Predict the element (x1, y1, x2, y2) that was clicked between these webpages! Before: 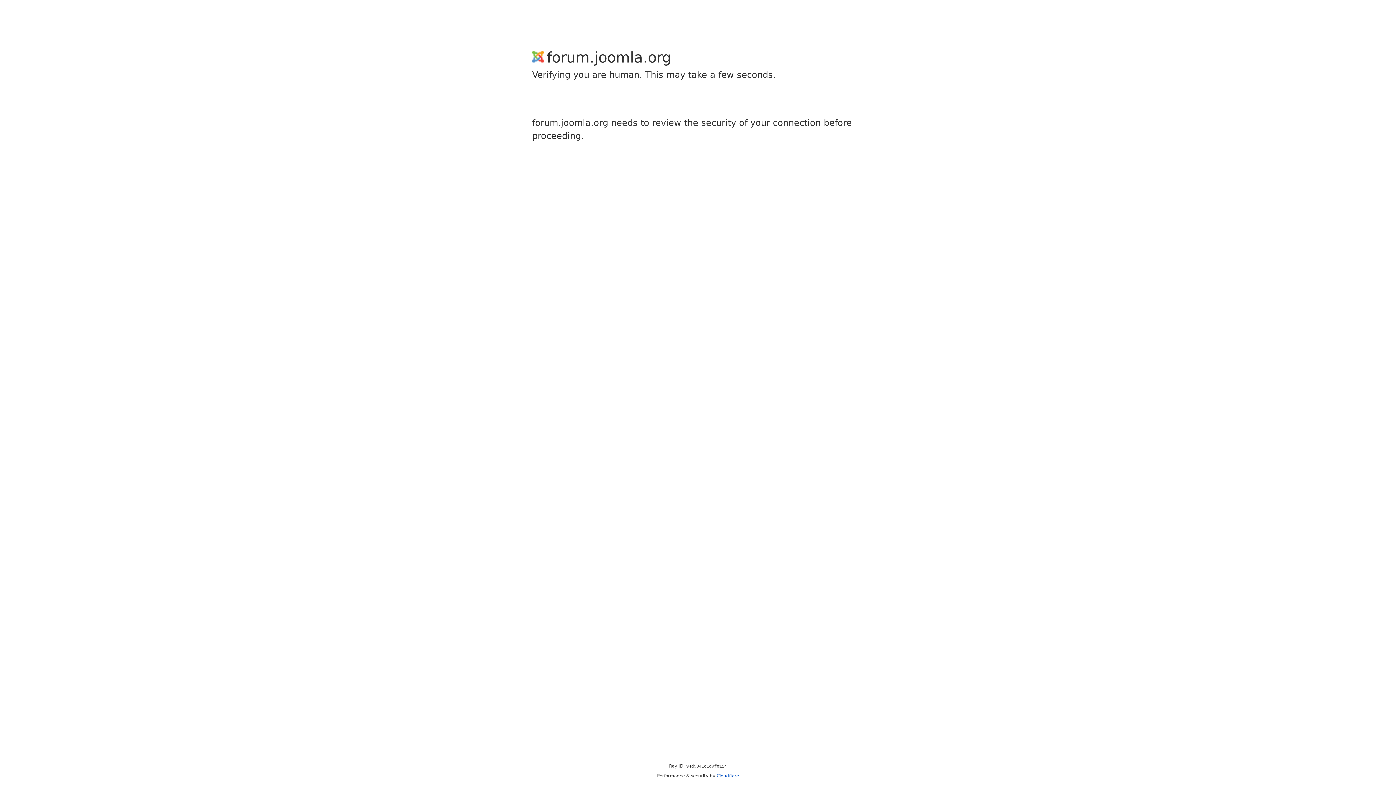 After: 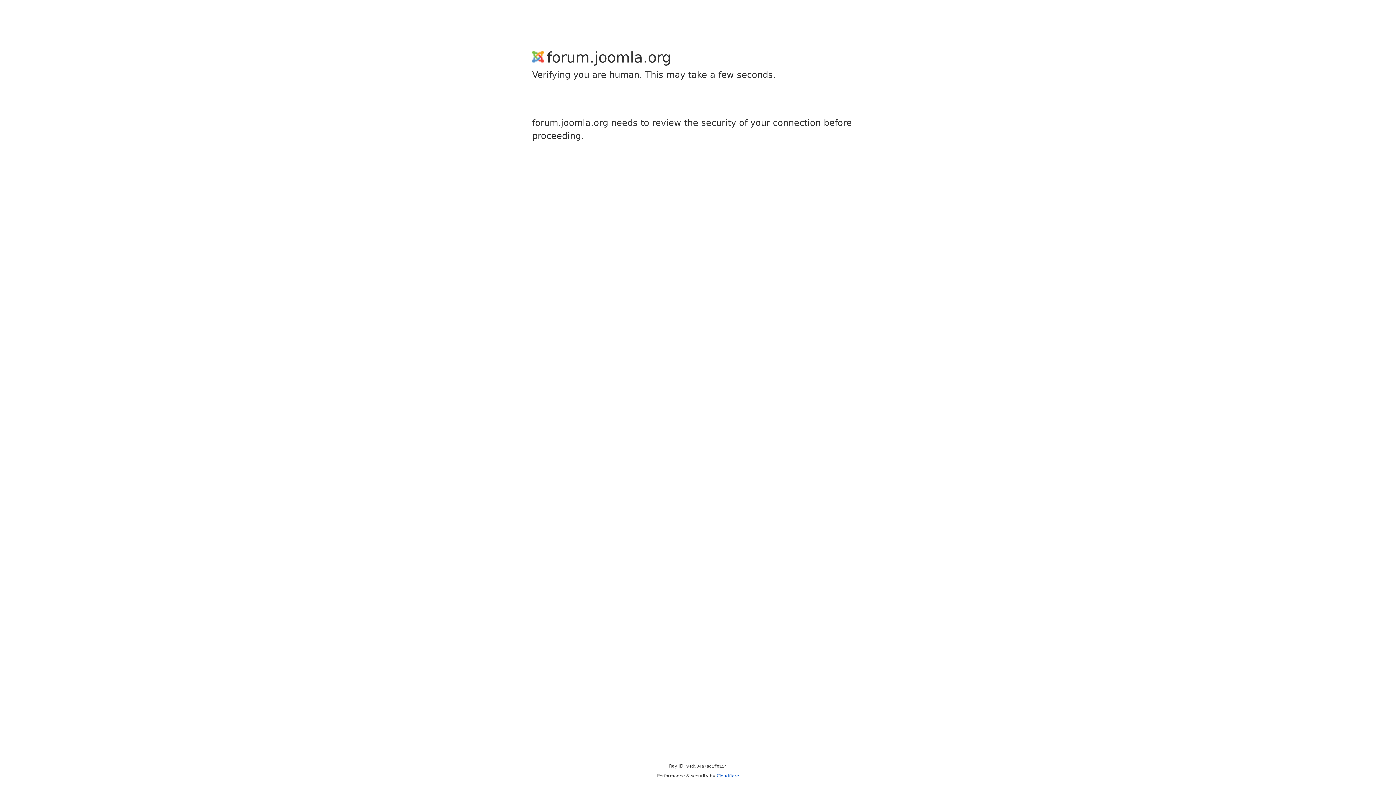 Action: label: Cloudflare bbox: (716, 773, 739, 778)